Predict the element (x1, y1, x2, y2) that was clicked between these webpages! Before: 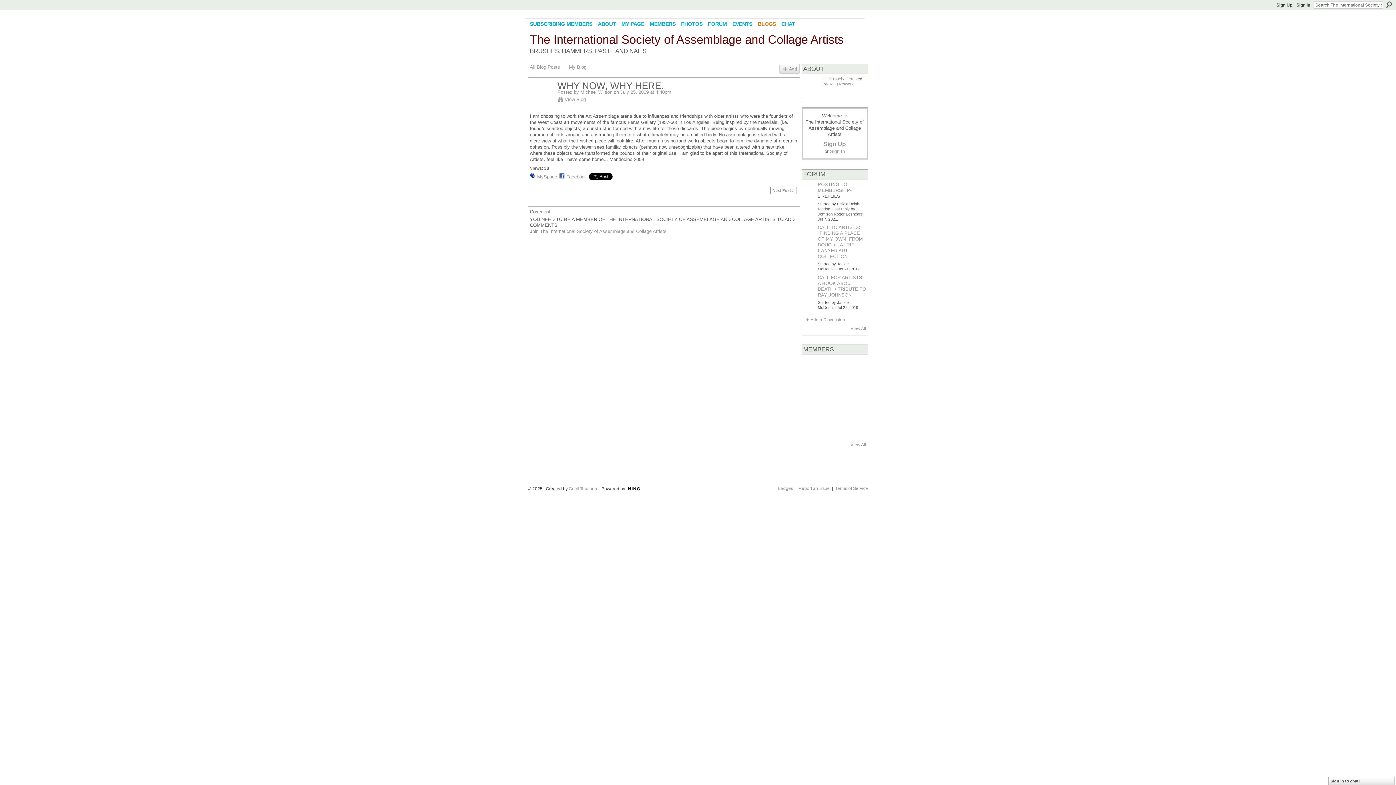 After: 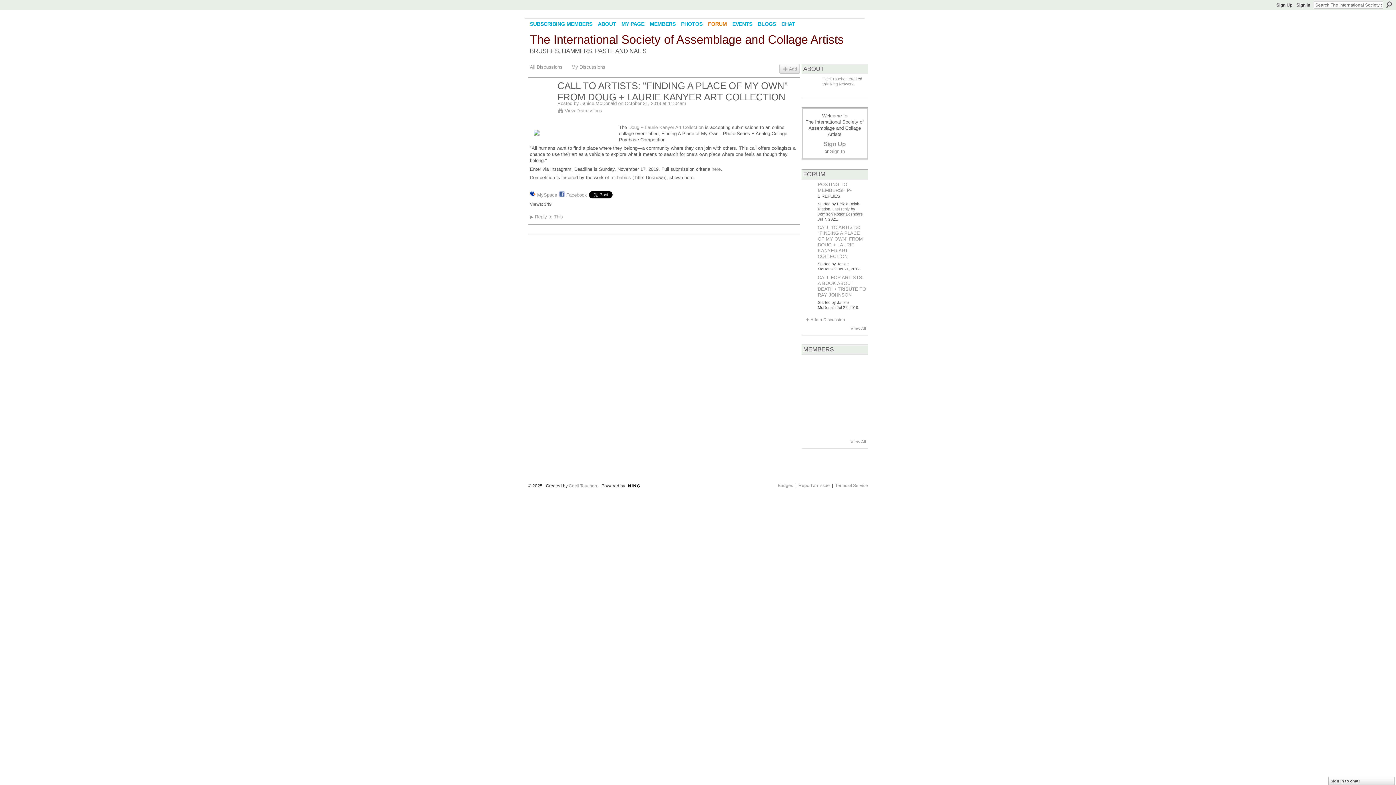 Action: label: CALL TO ARTISTS: "FINDING A PLACE OF MY OWN" FROM DOUG + LAURIE KANYER ART COLLECTION bbox: (818, 224, 863, 259)